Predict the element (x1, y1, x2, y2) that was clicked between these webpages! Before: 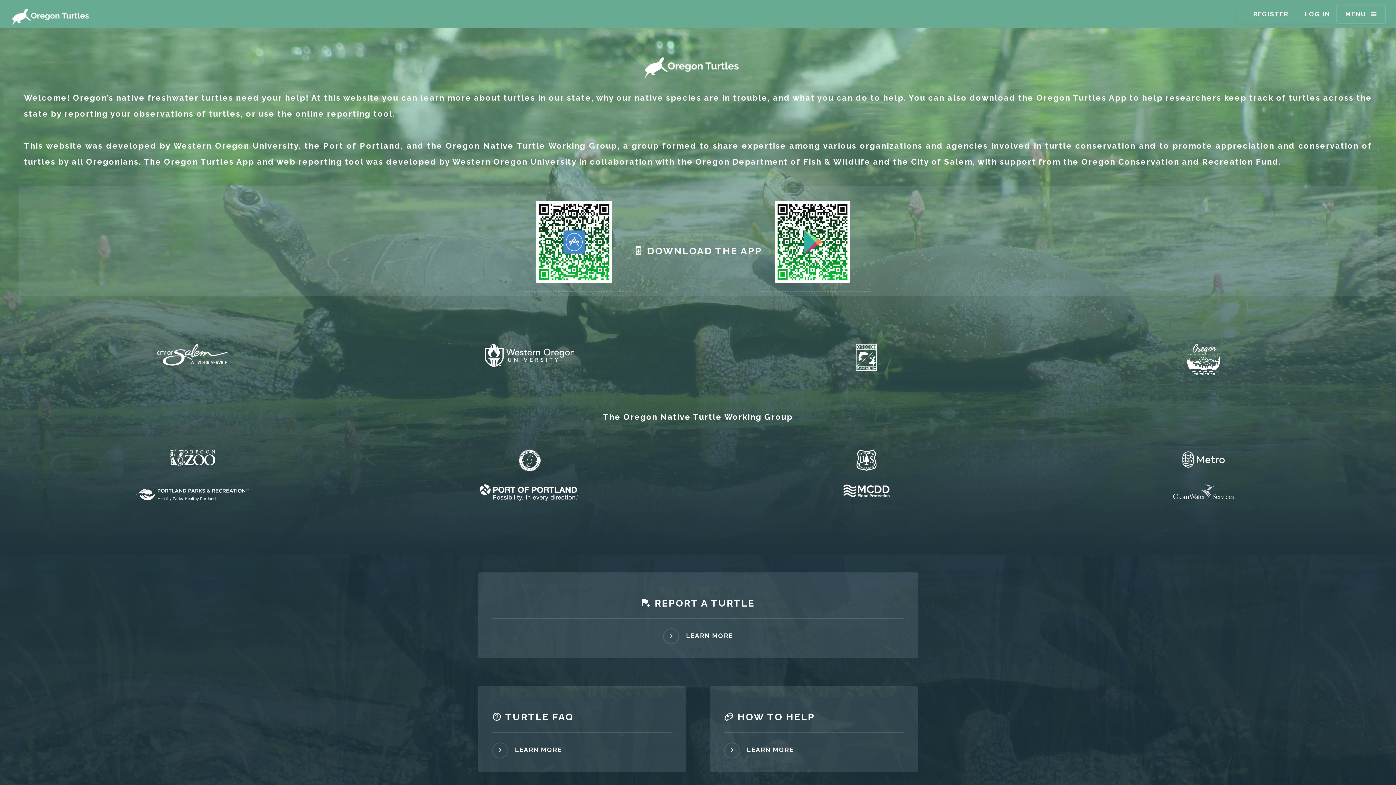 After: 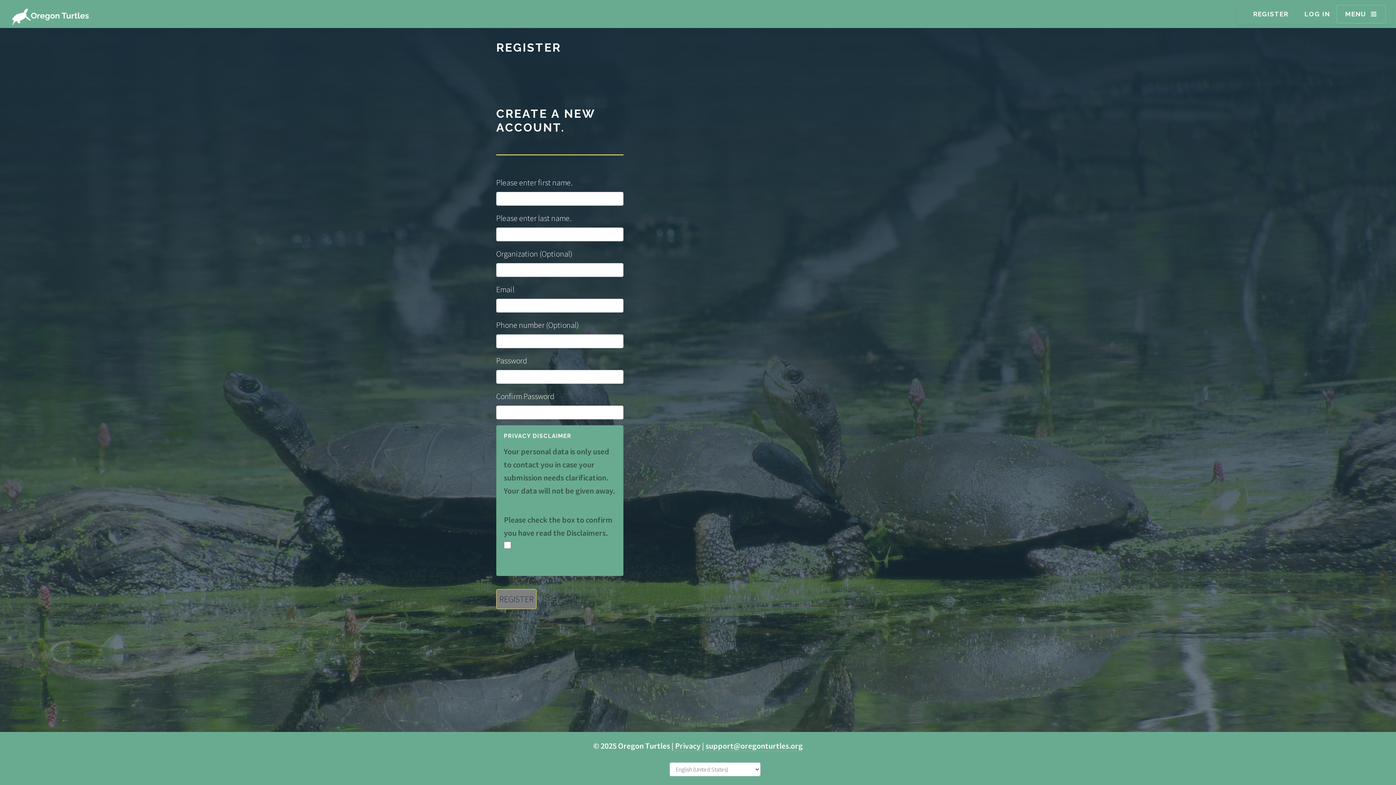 Action: label: REGISTER bbox: (1247, 4, 1295, 23)